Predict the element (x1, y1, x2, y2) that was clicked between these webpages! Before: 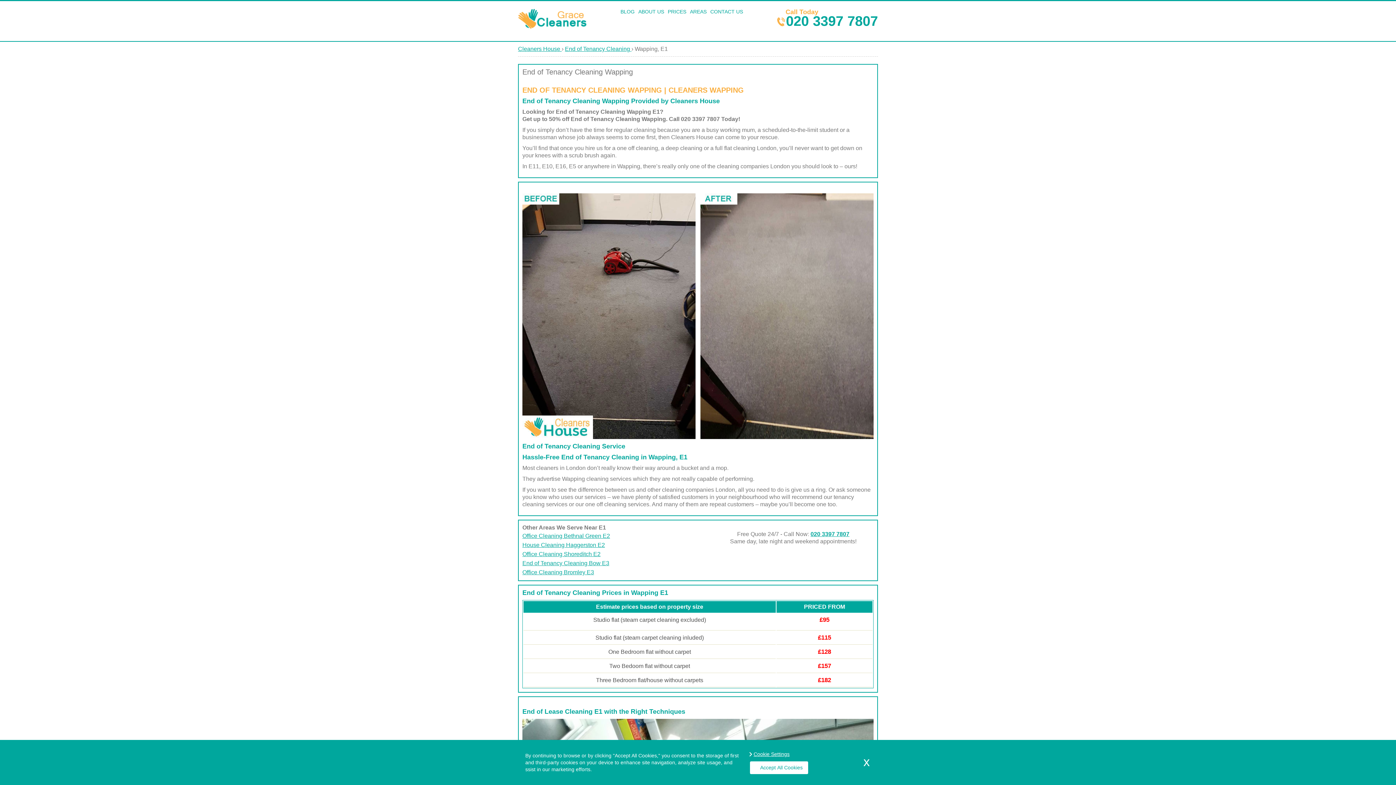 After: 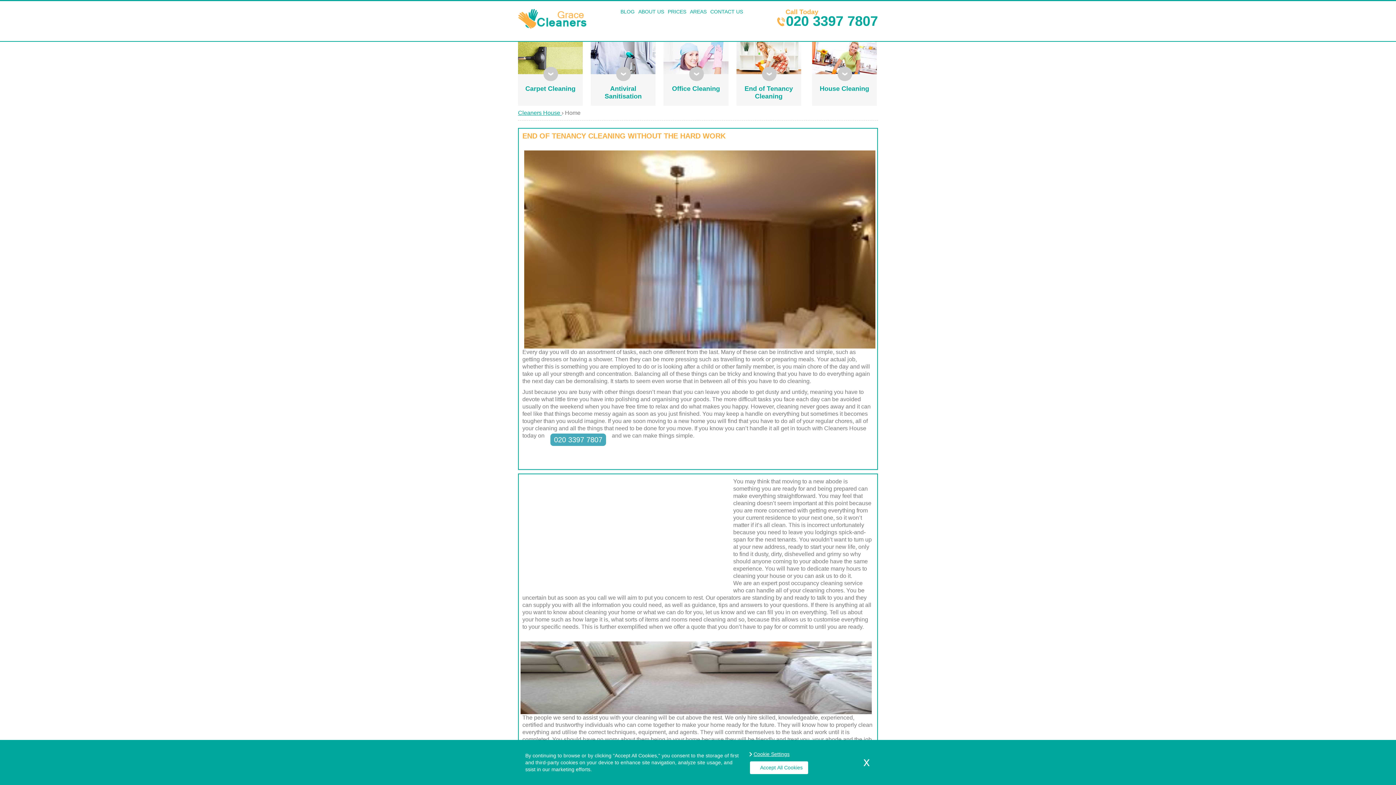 Action: bbox: (518, 23, 588, 29)